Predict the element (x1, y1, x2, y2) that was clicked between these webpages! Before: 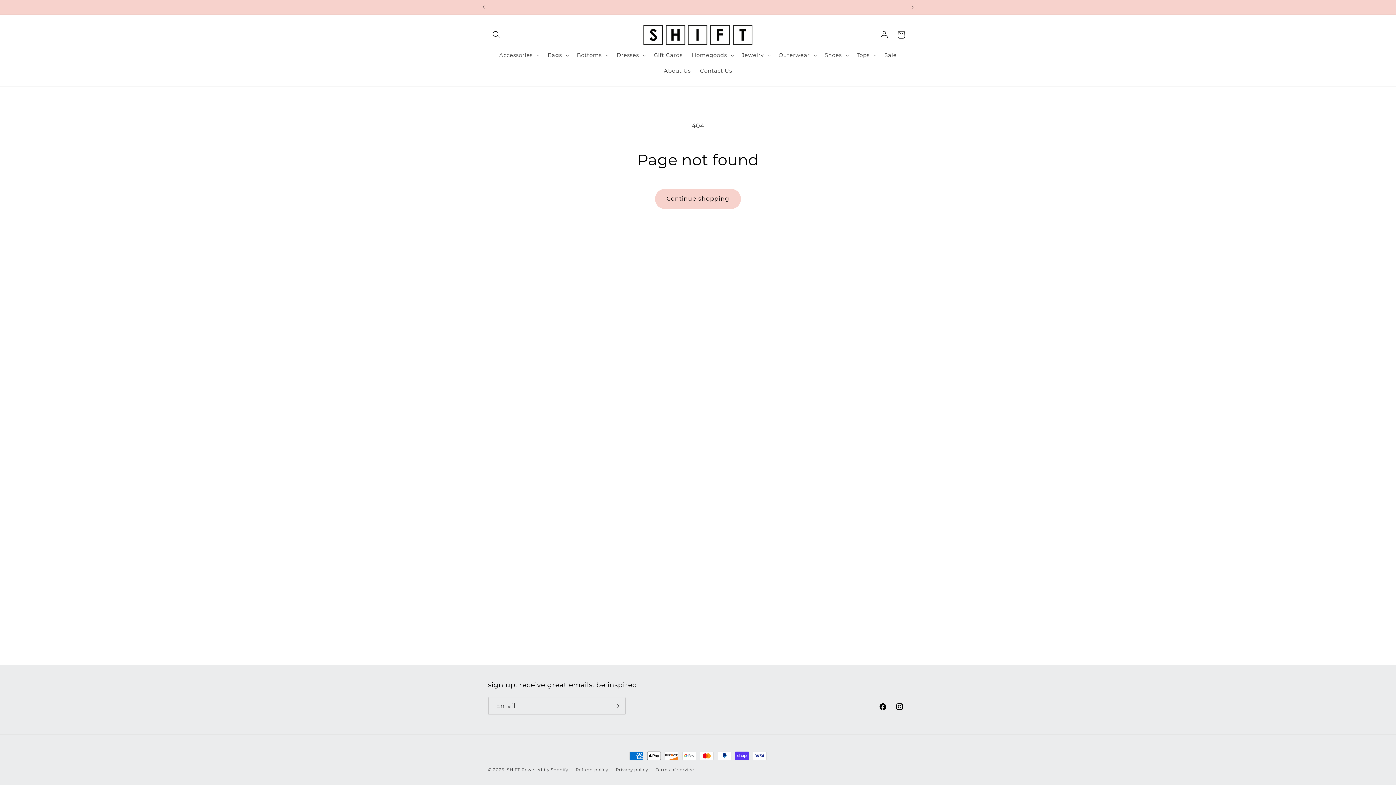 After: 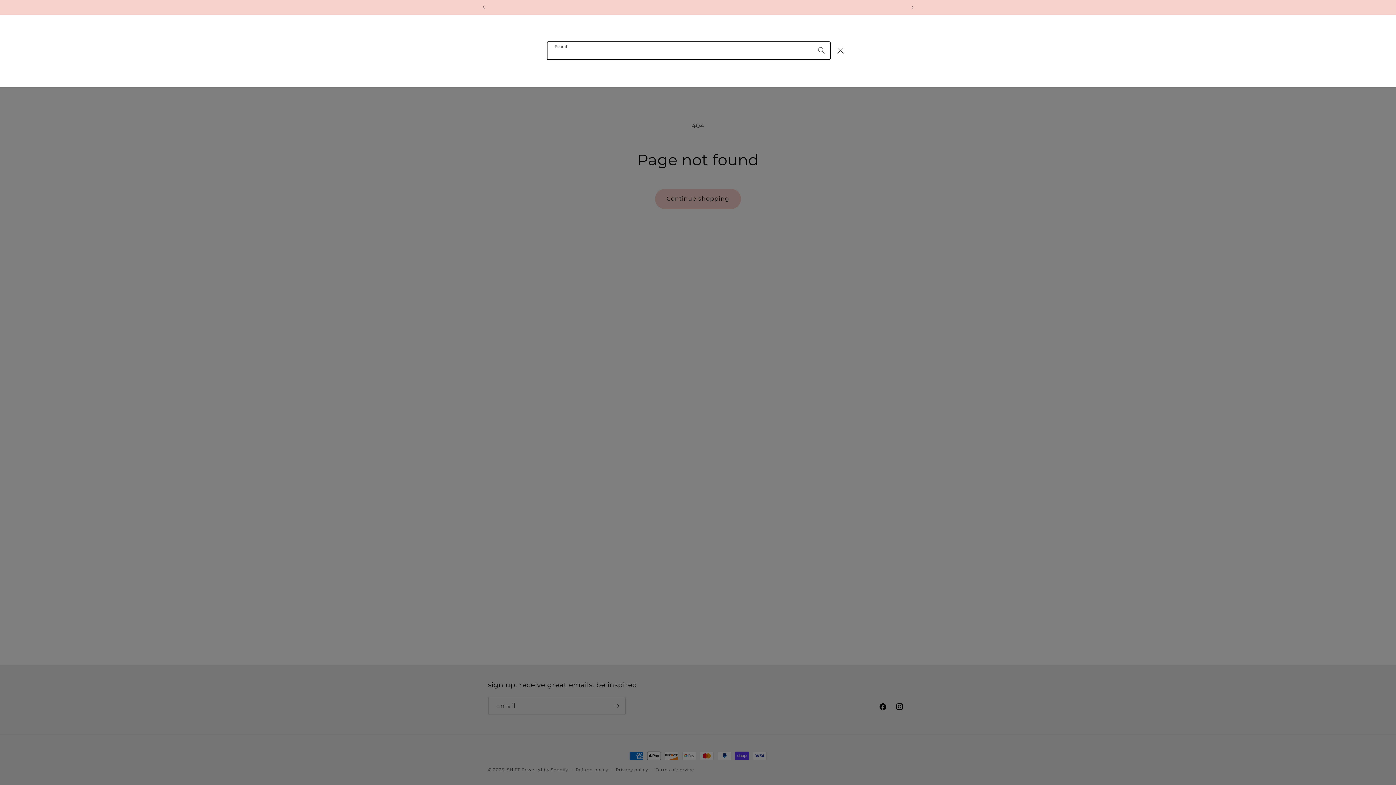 Action: bbox: (488, 26, 504, 43) label: Search